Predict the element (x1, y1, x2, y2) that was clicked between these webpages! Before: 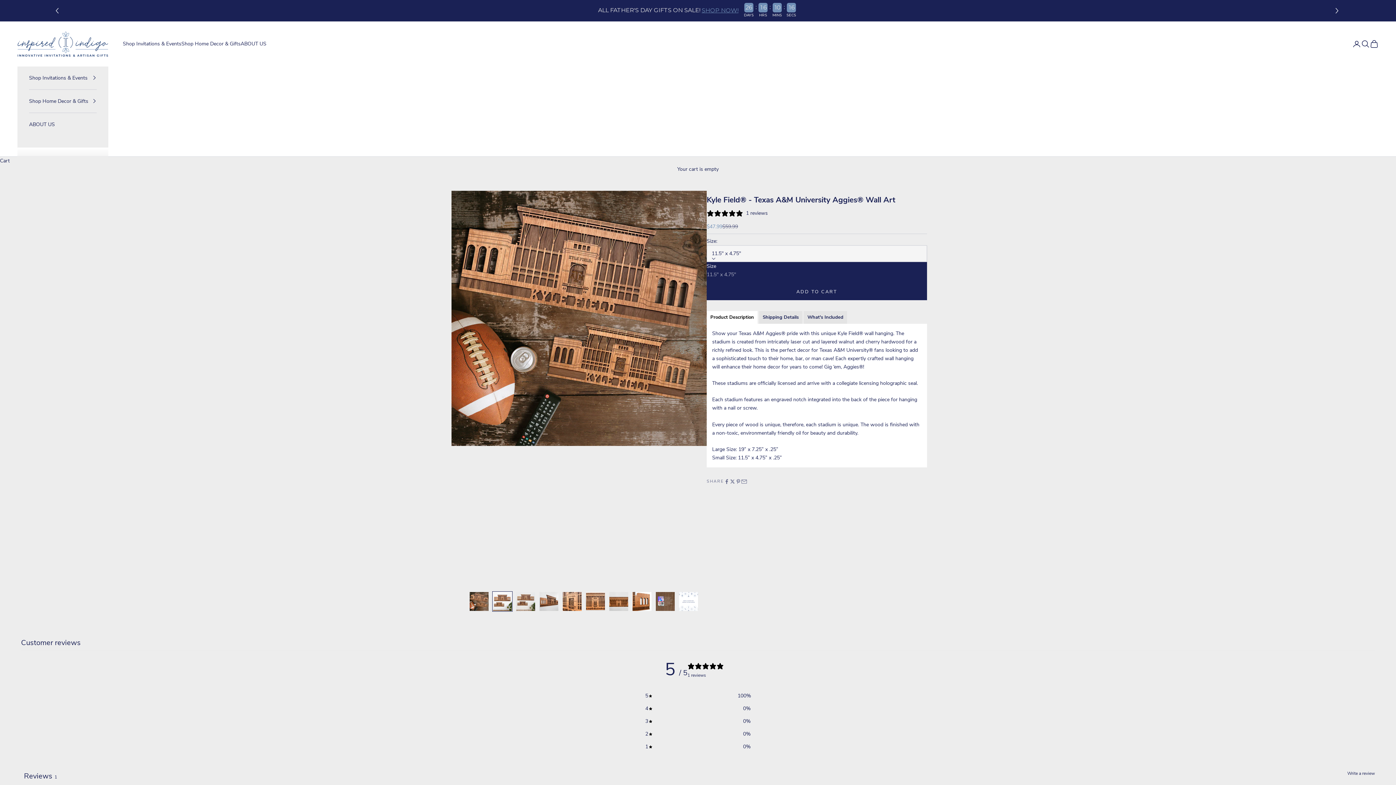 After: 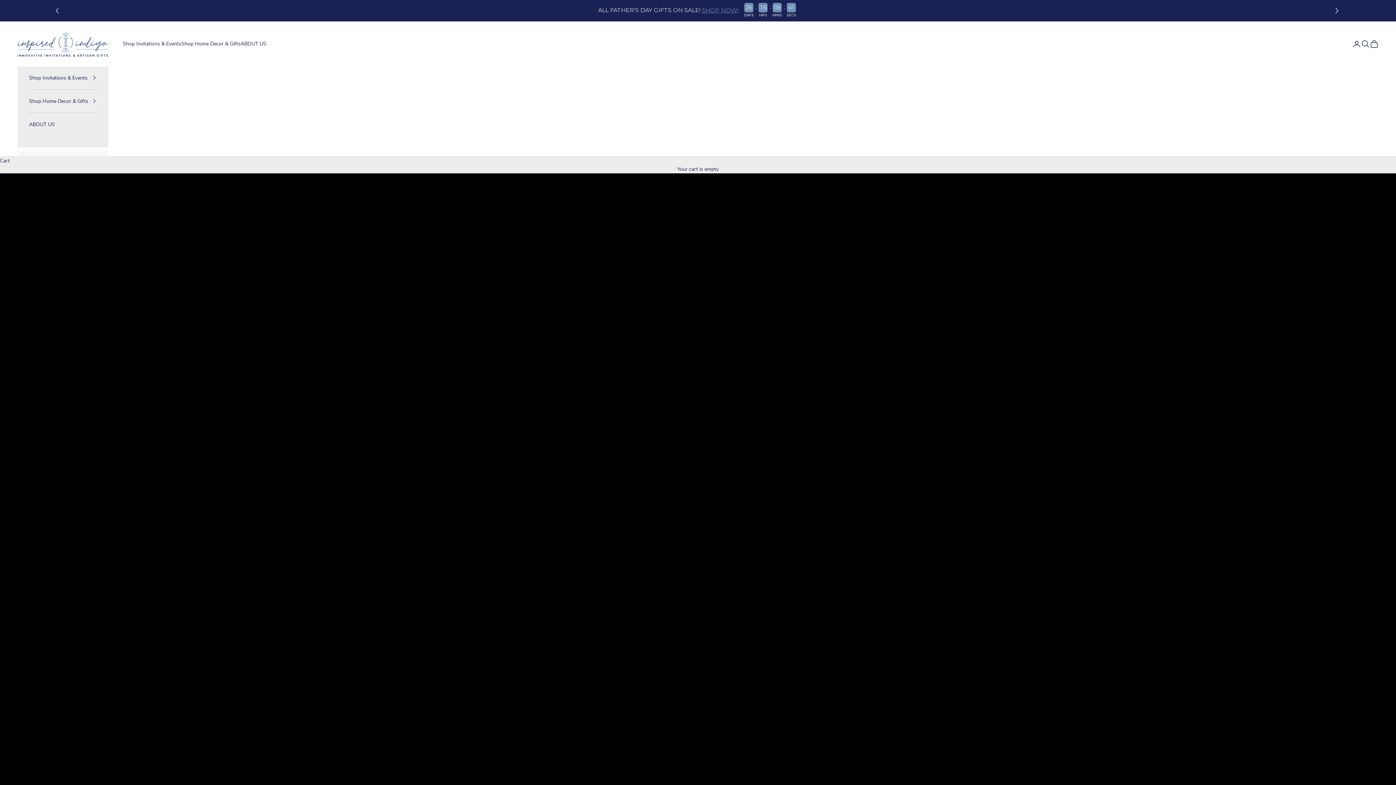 Action: label: Inspired Indigo bbox: (17, 9, 108, 35)